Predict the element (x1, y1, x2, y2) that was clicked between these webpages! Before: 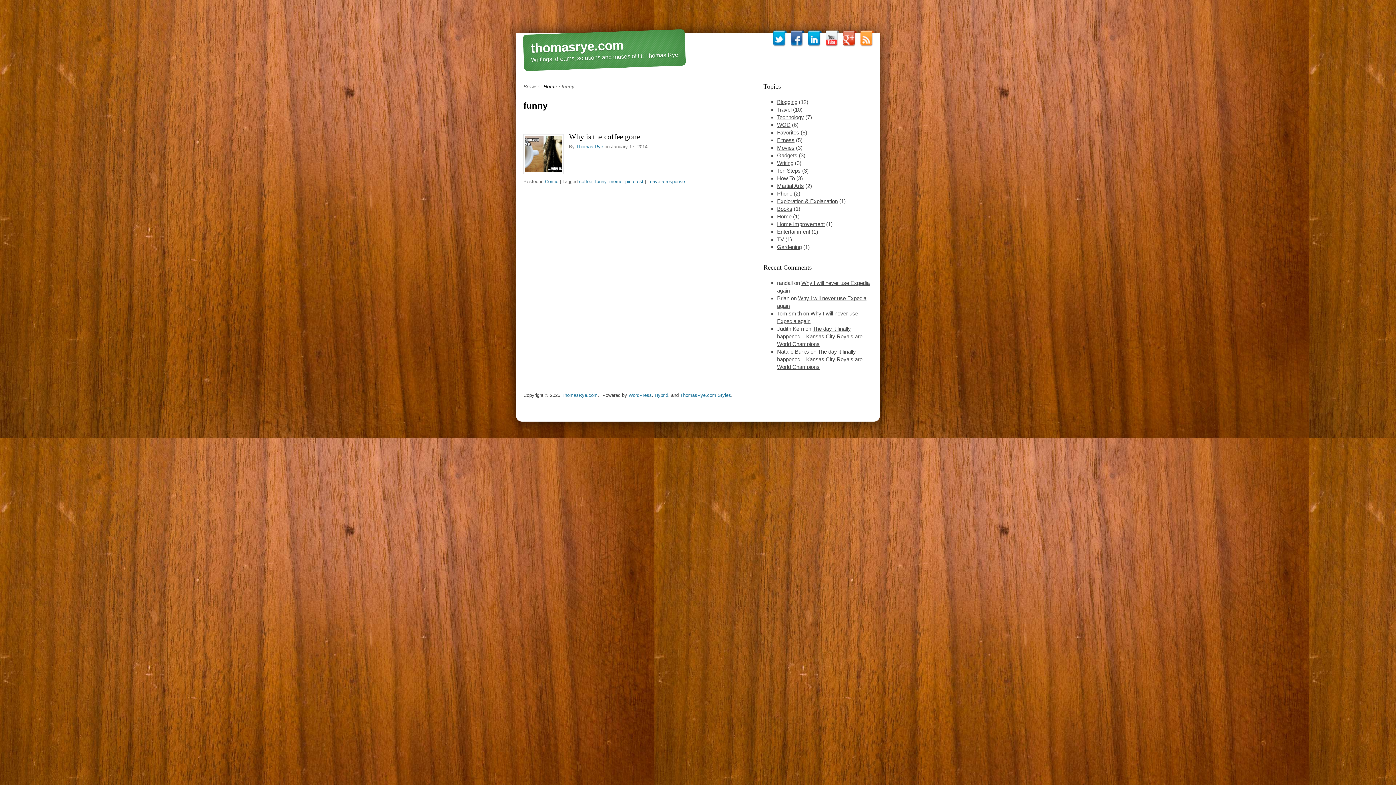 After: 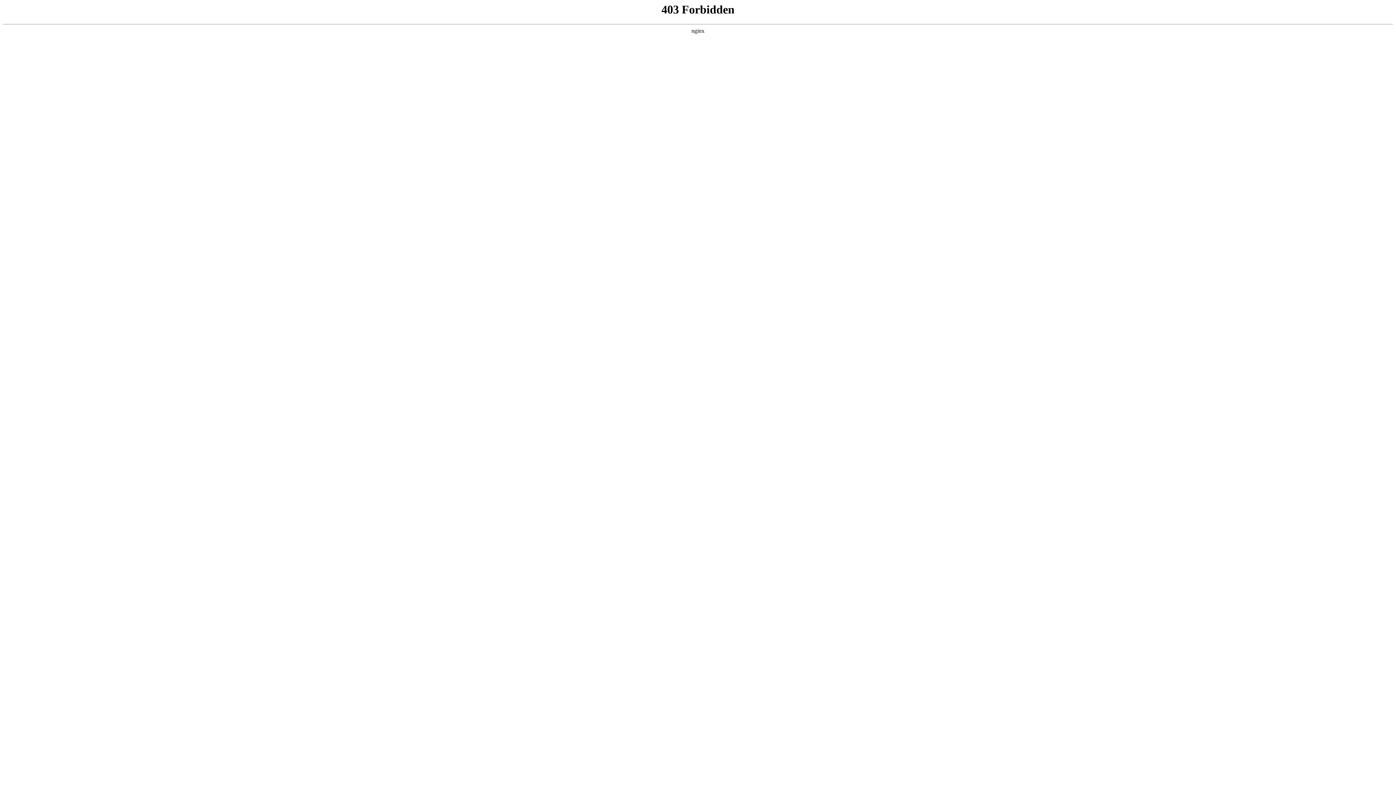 Action: label: WordPress bbox: (628, 392, 652, 398)